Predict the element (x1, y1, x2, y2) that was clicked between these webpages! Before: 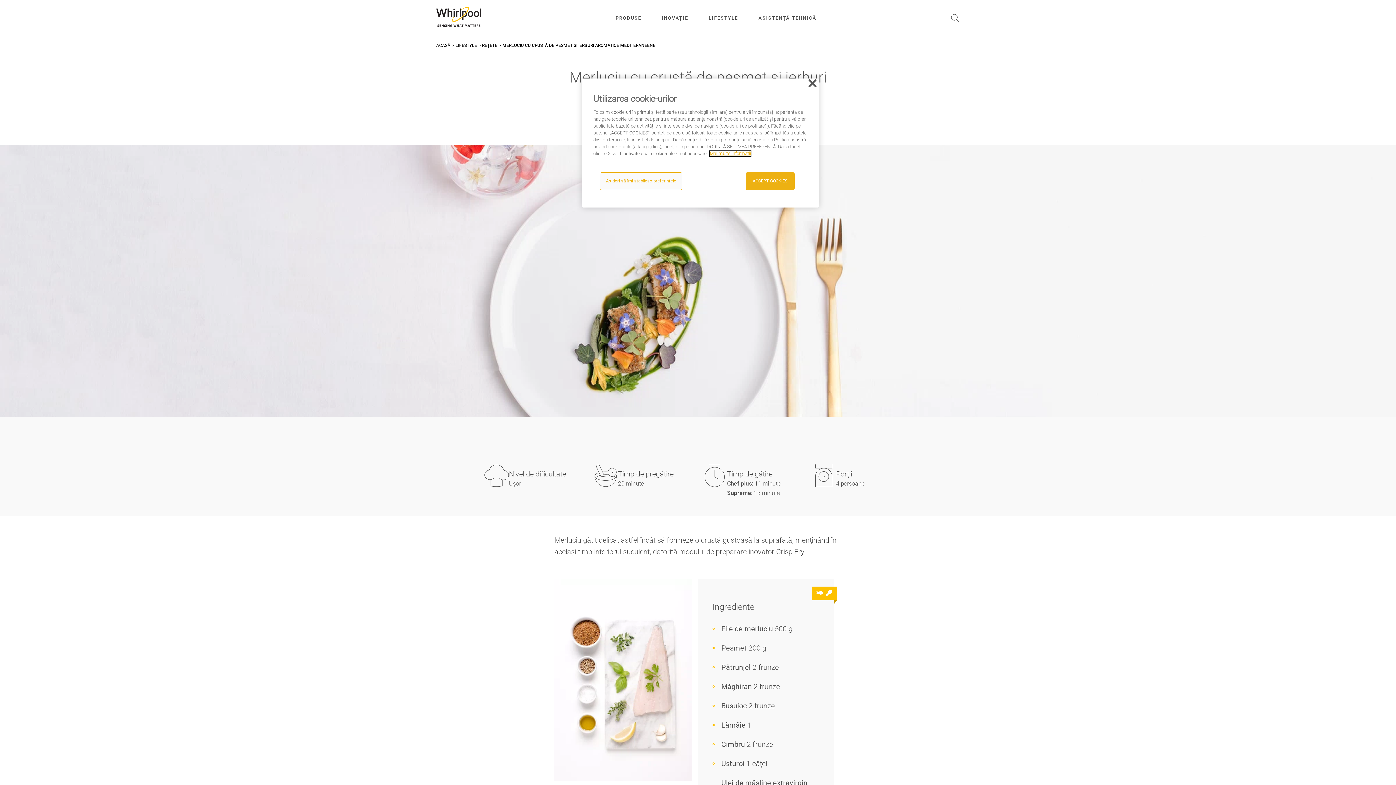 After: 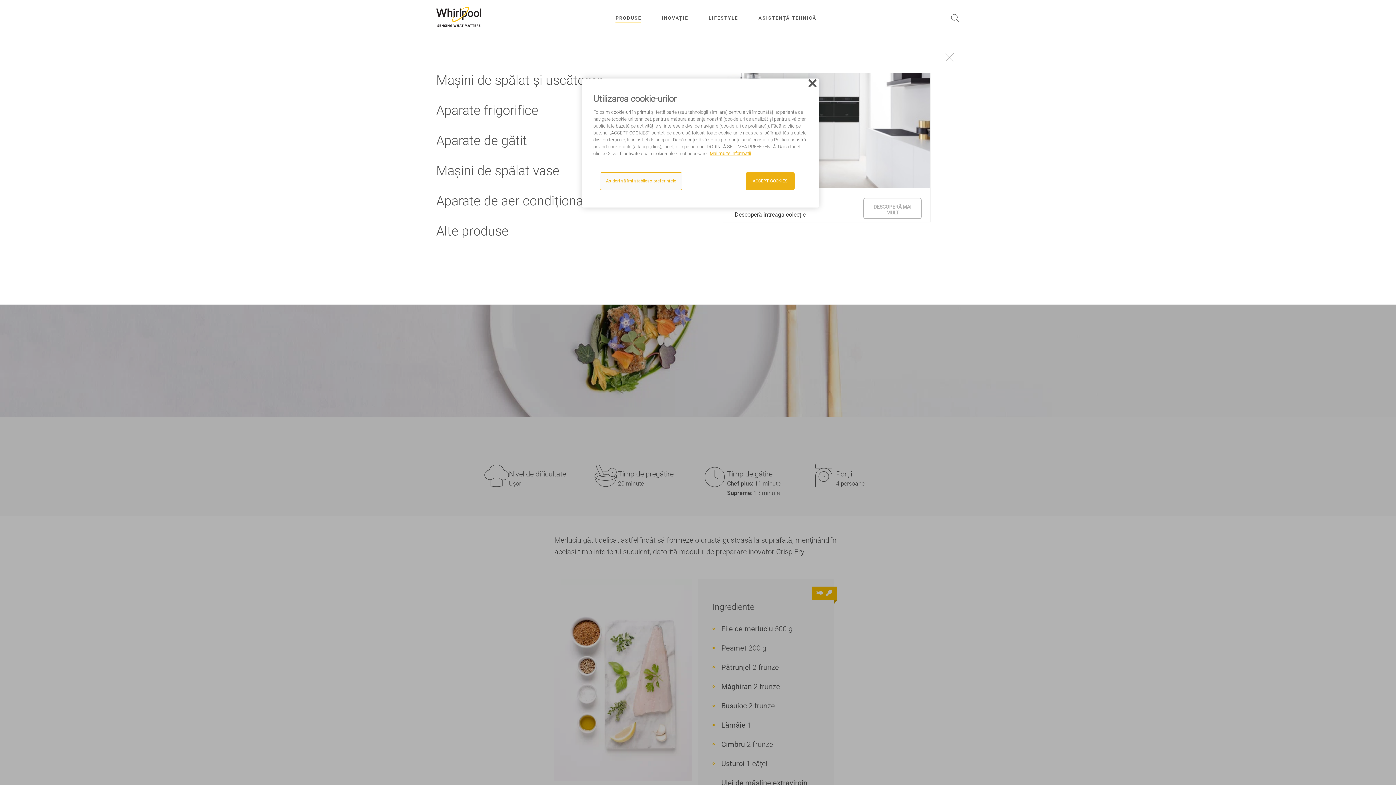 Action: bbox: (615, 15, 641, 20) label: PRODUSE